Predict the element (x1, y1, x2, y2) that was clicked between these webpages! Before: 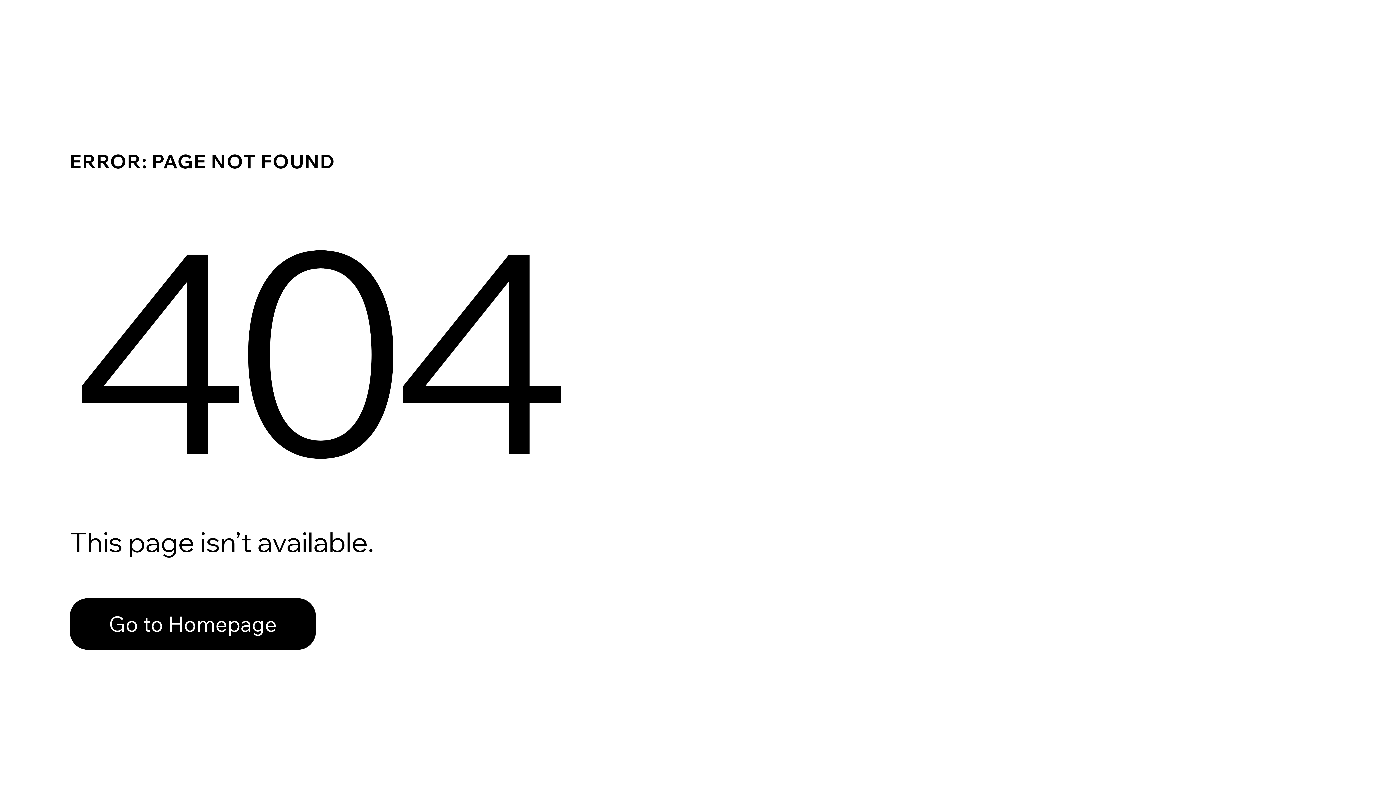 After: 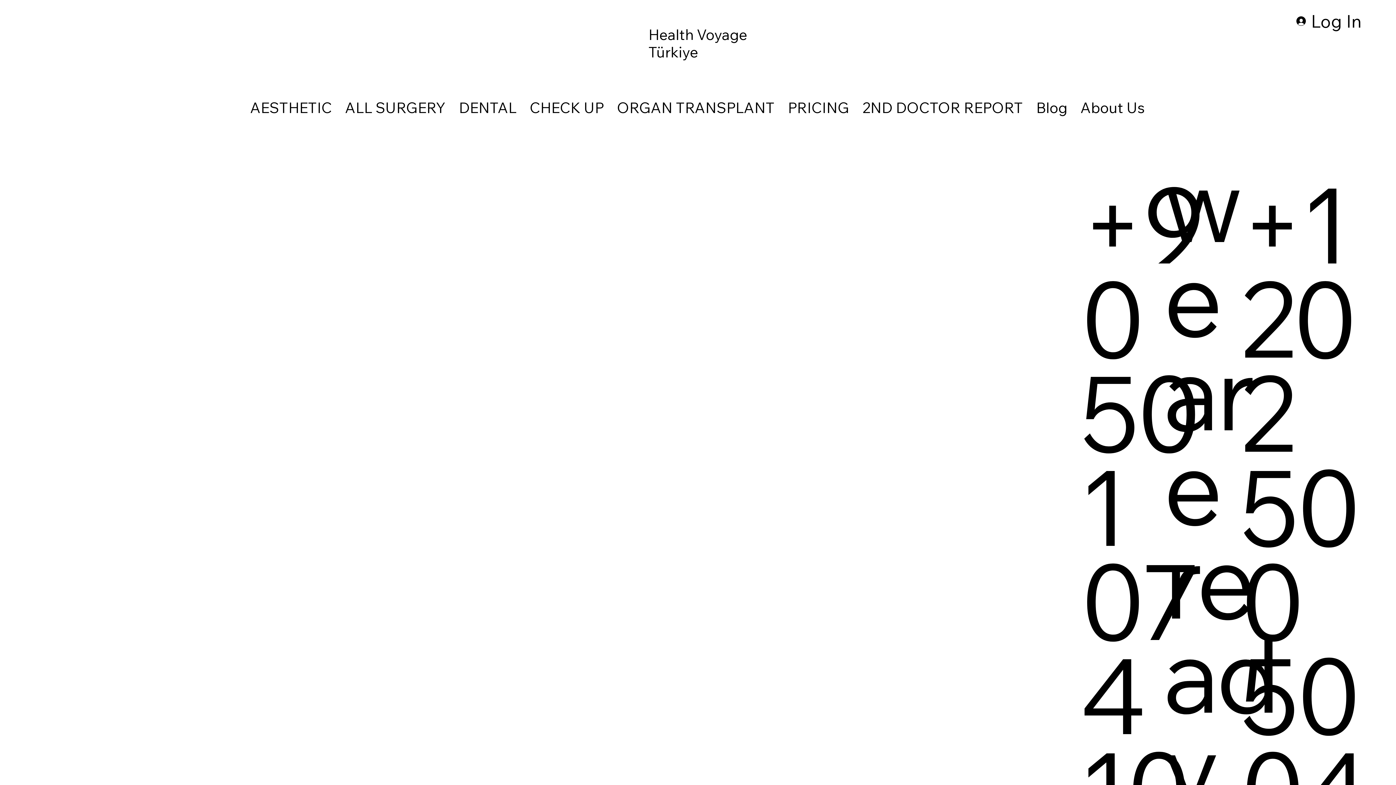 Action: label: Go to Homepage bbox: (69, 598, 316, 650)